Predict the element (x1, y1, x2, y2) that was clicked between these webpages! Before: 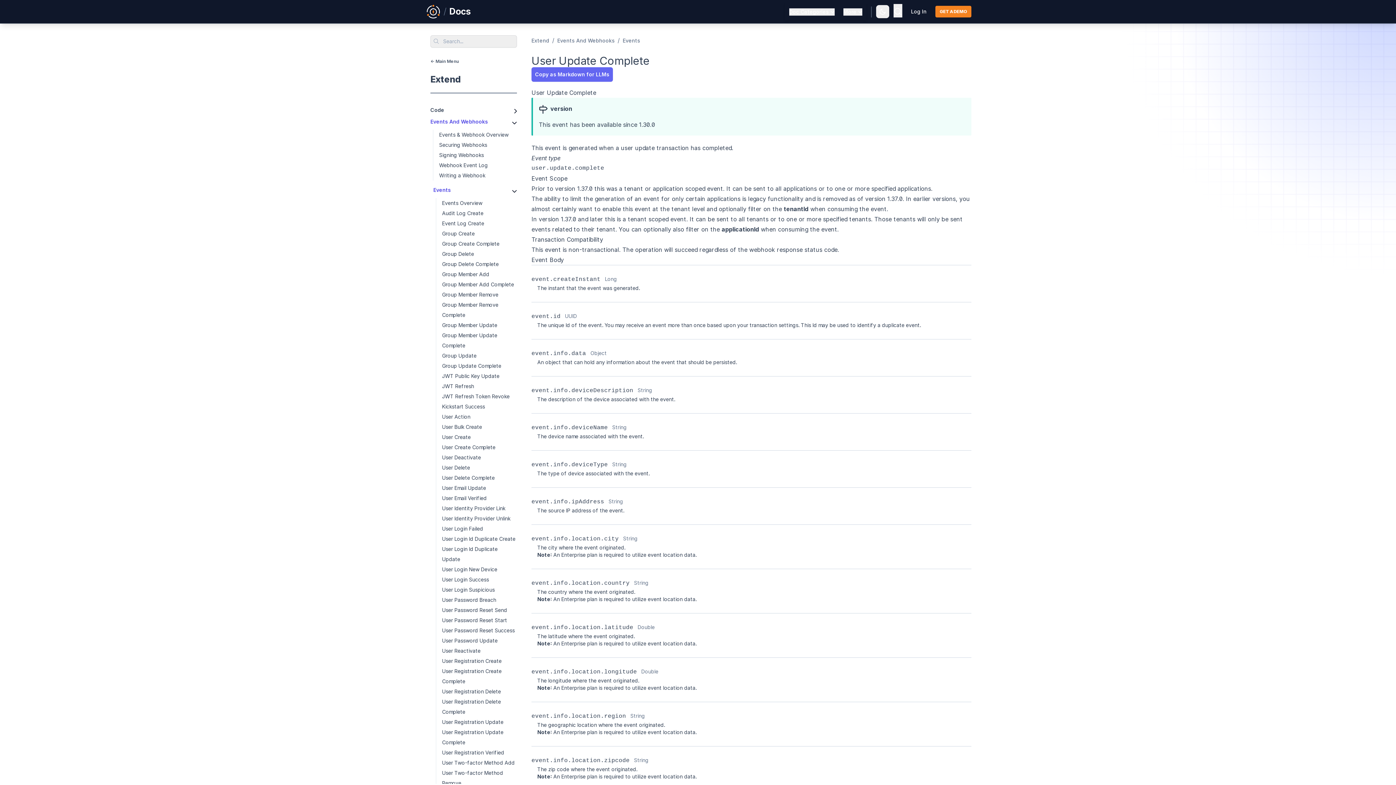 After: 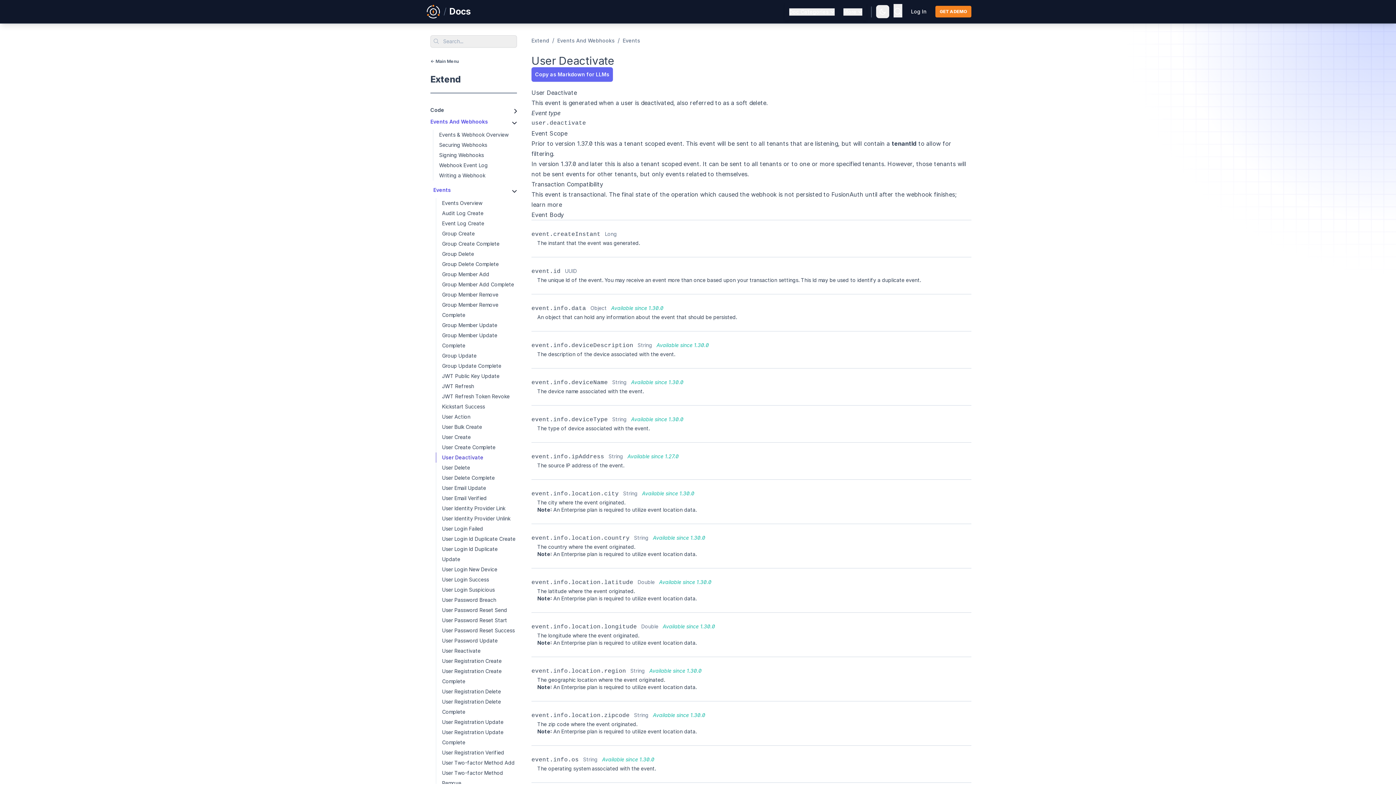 Action: bbox: (436, 452, 517, 462) label: User Deactivate